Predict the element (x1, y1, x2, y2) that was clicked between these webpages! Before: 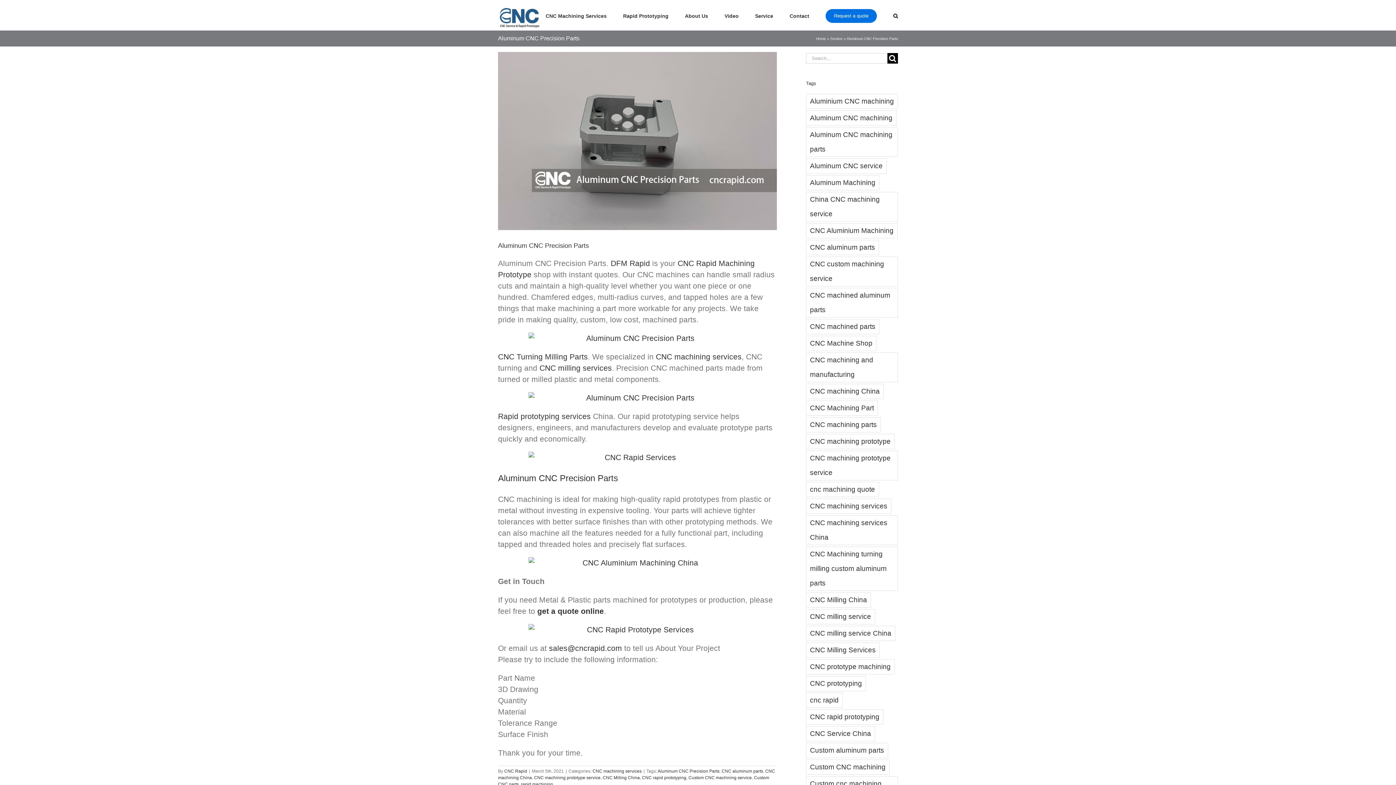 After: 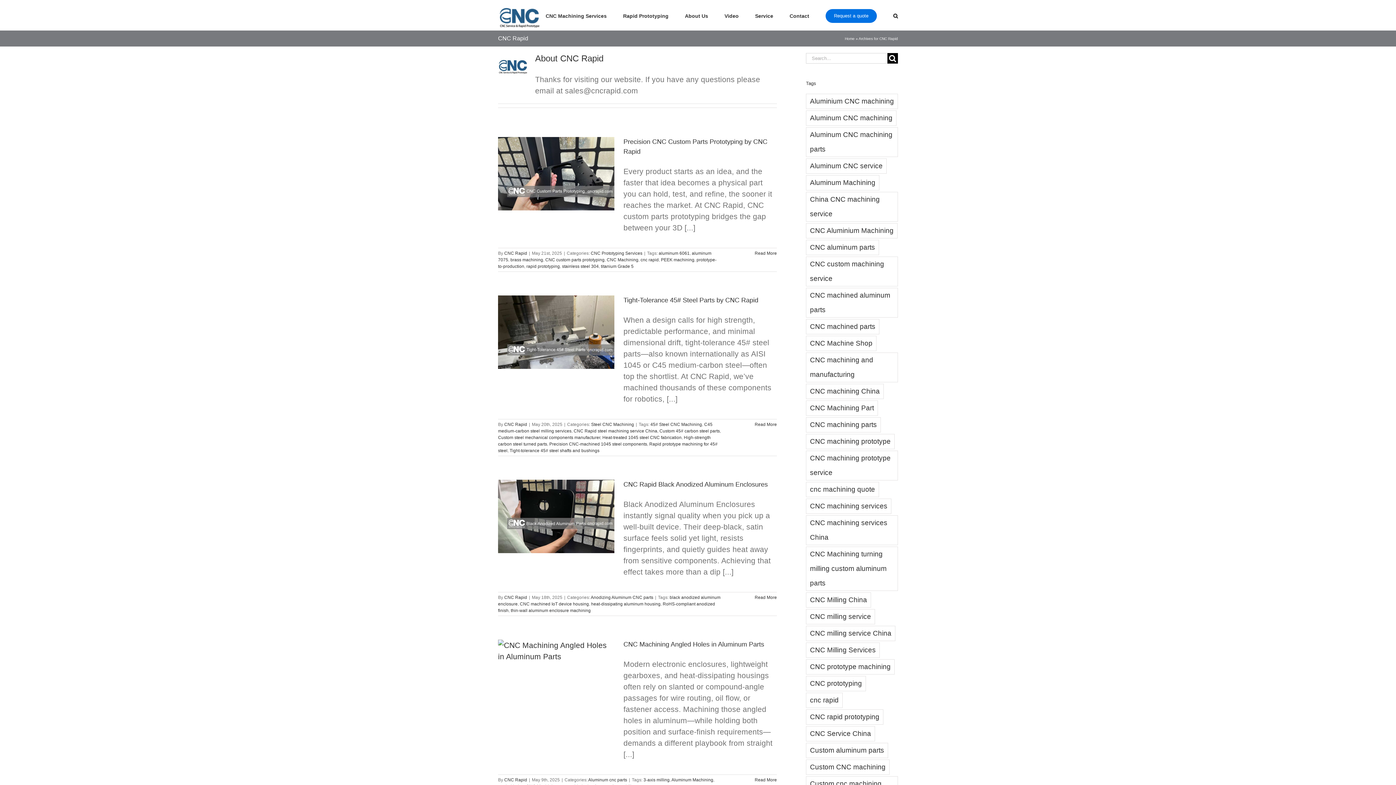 Action: bbox: (504, 769, 527, 774) label: CNC Rapid